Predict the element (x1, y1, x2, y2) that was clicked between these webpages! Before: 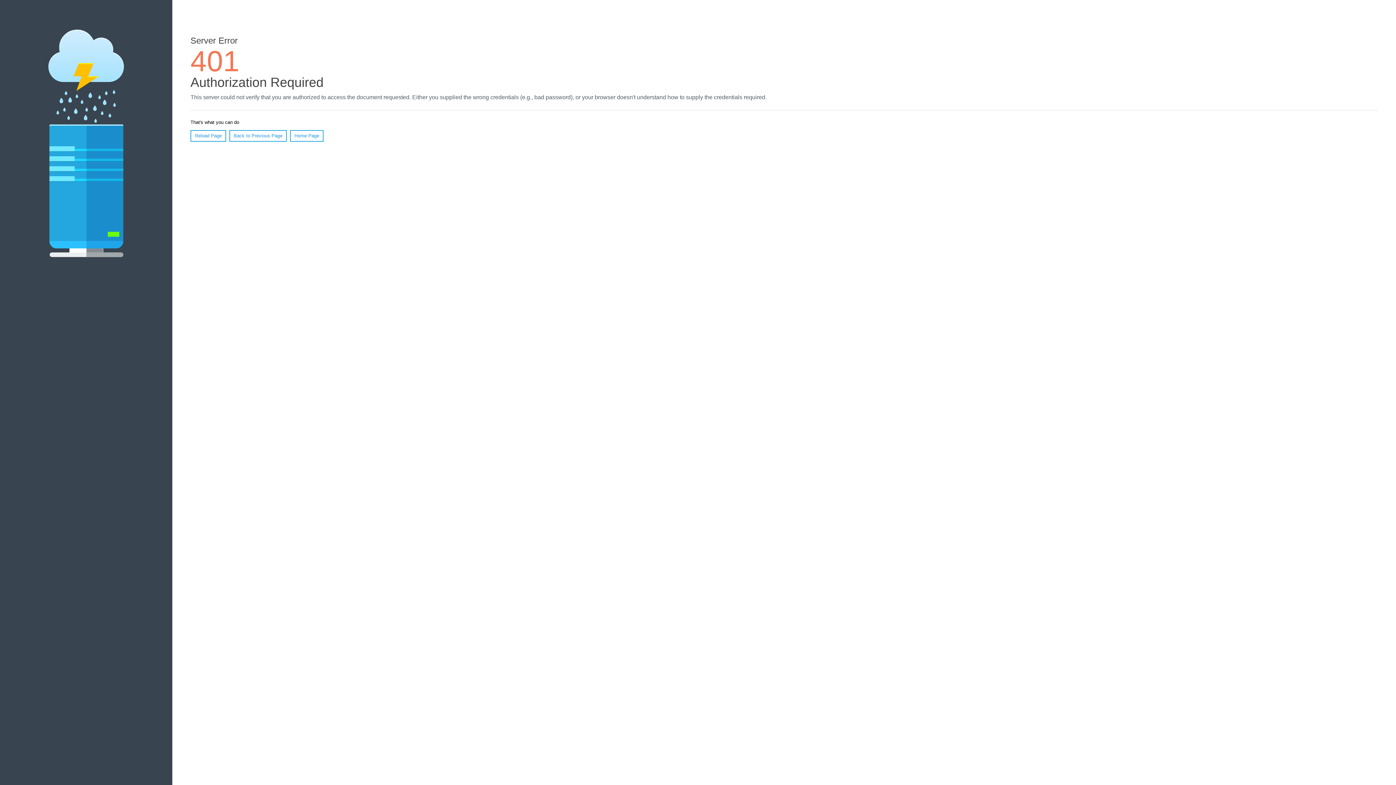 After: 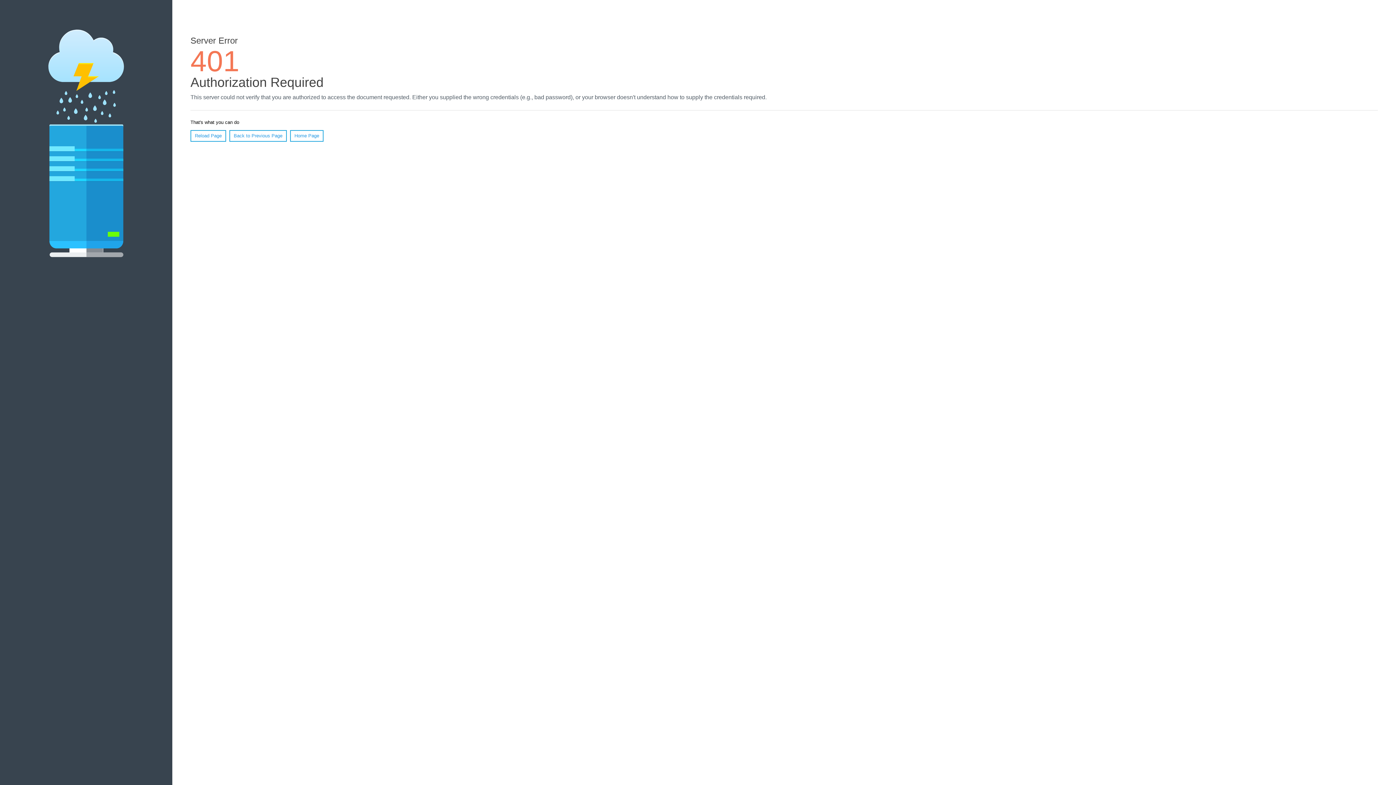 Action: bbox: (190, 130, 226, 141) label: Reload Page